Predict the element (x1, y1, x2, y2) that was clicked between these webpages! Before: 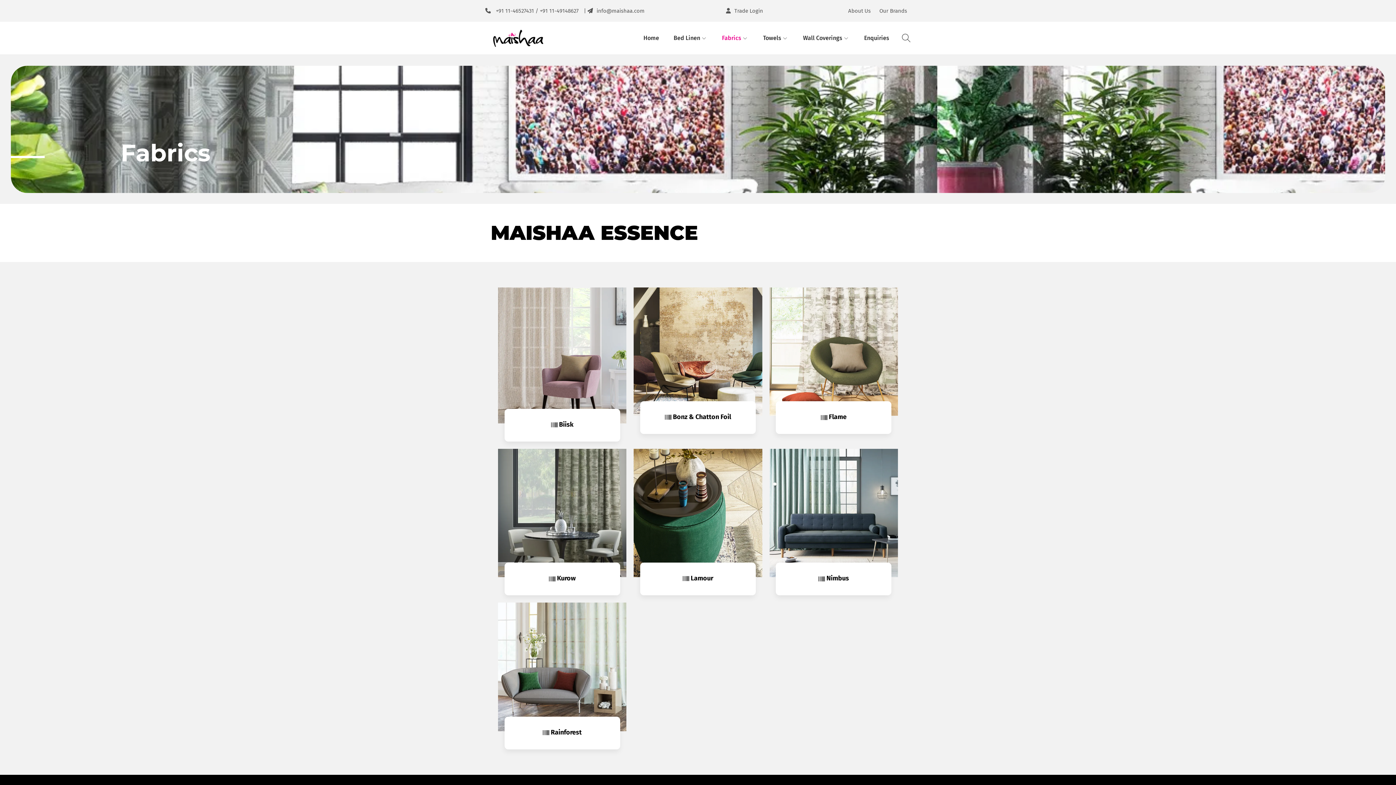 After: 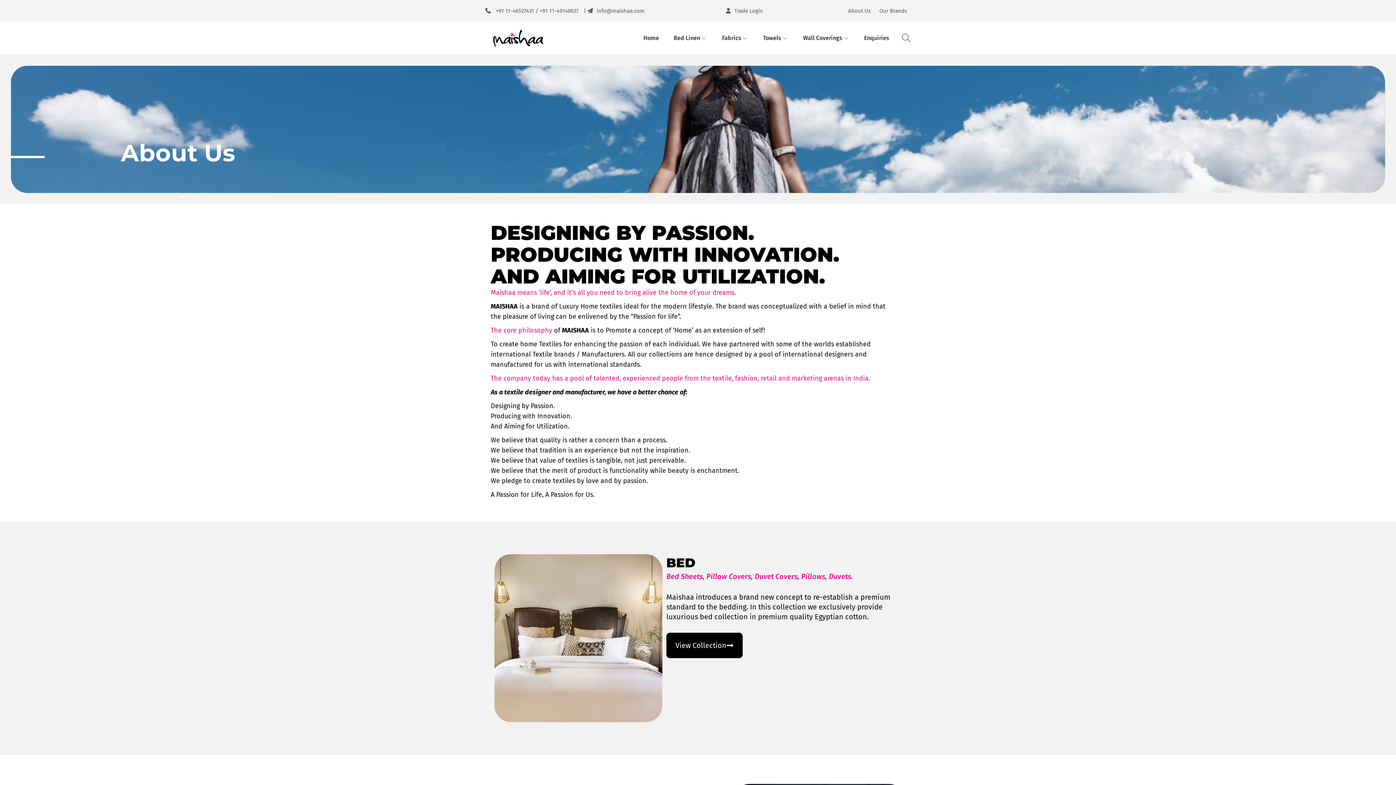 Action: bbox: (844, 4, 874, 17) label: About Us